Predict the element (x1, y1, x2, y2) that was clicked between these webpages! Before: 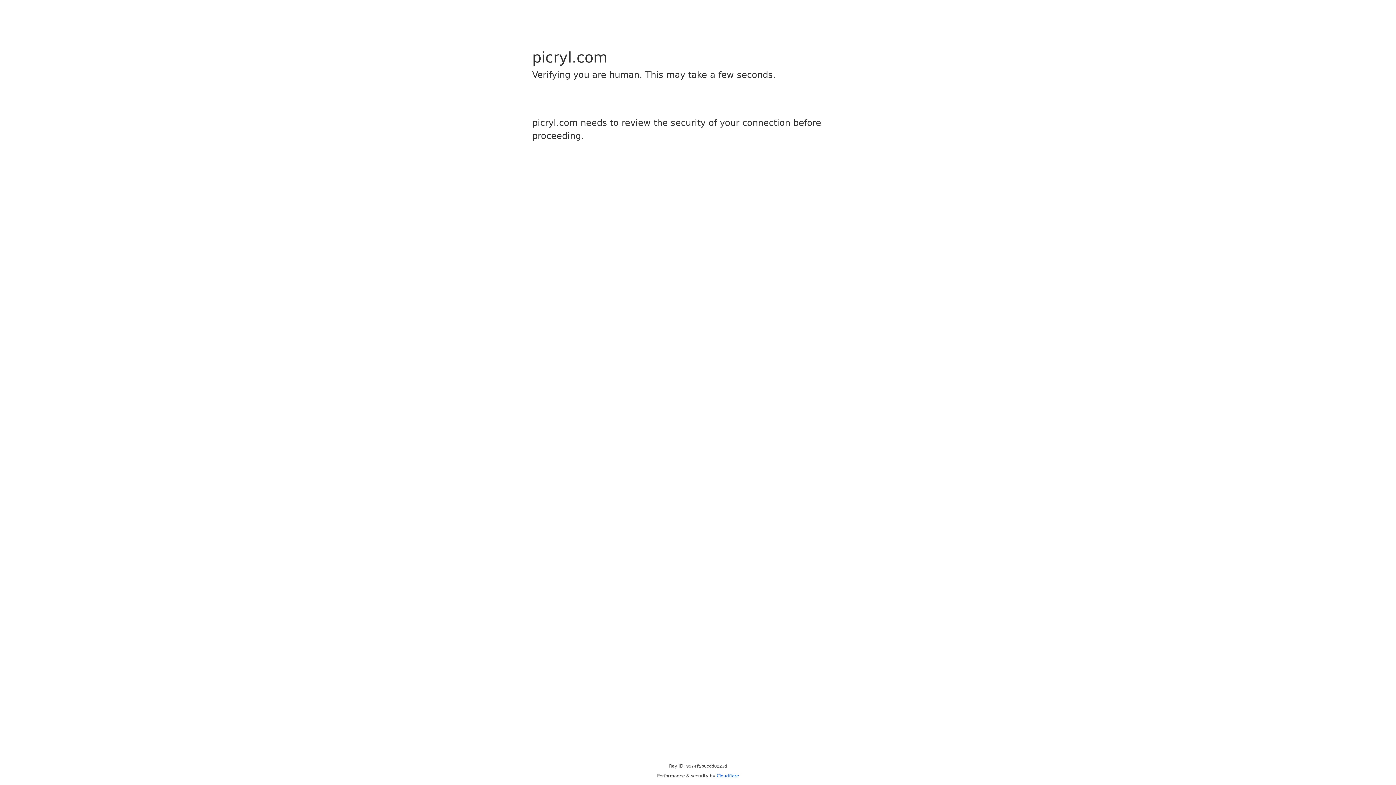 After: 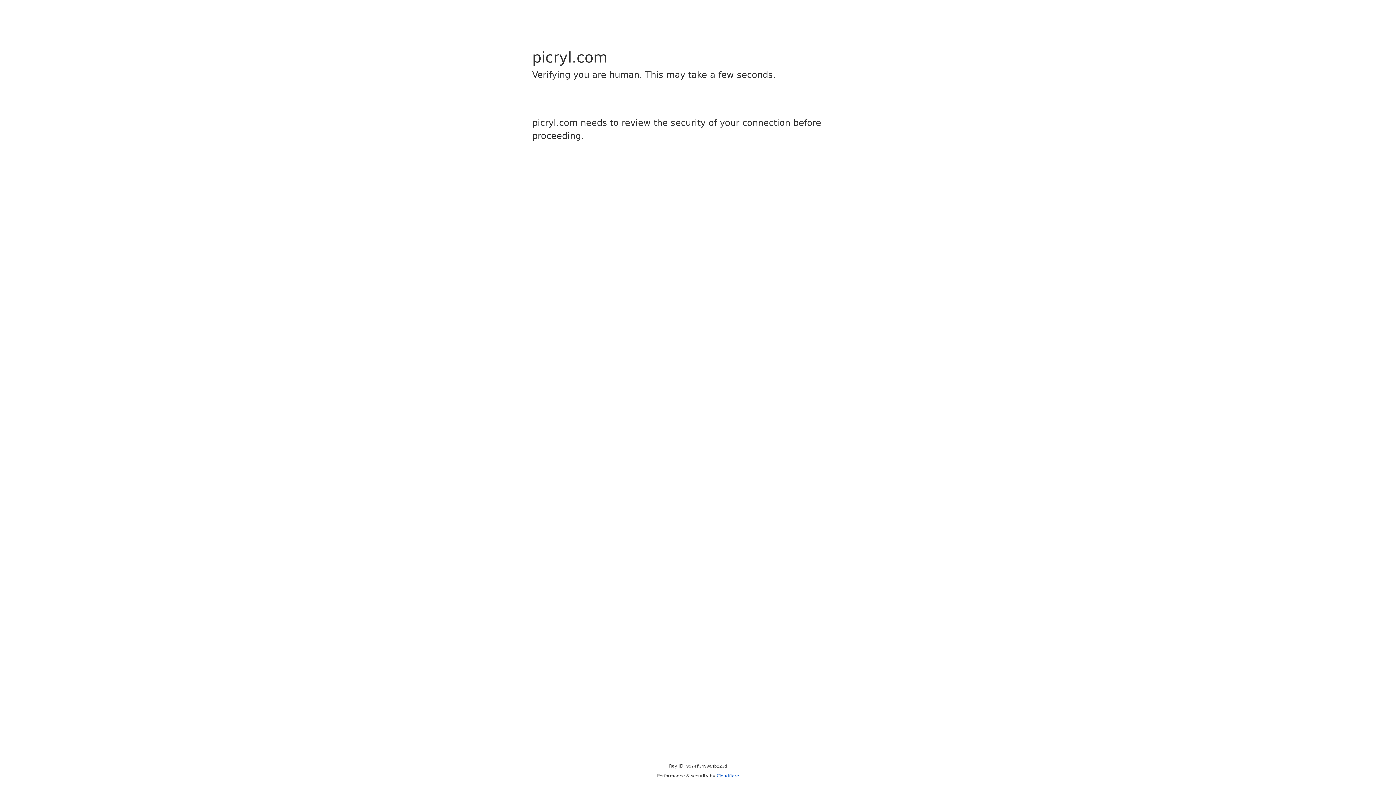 Action: bbox: (716, 773, 739, 778) label: Cloudflare